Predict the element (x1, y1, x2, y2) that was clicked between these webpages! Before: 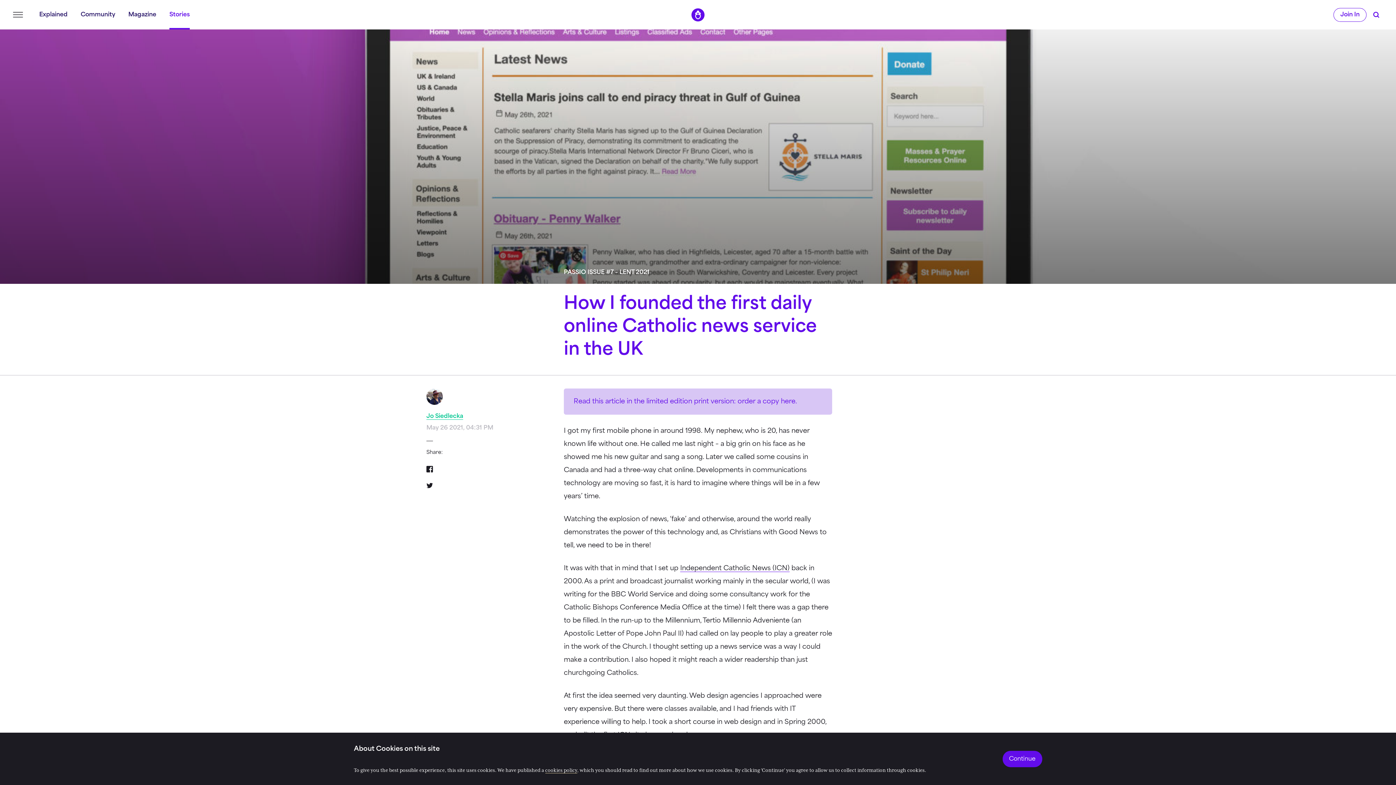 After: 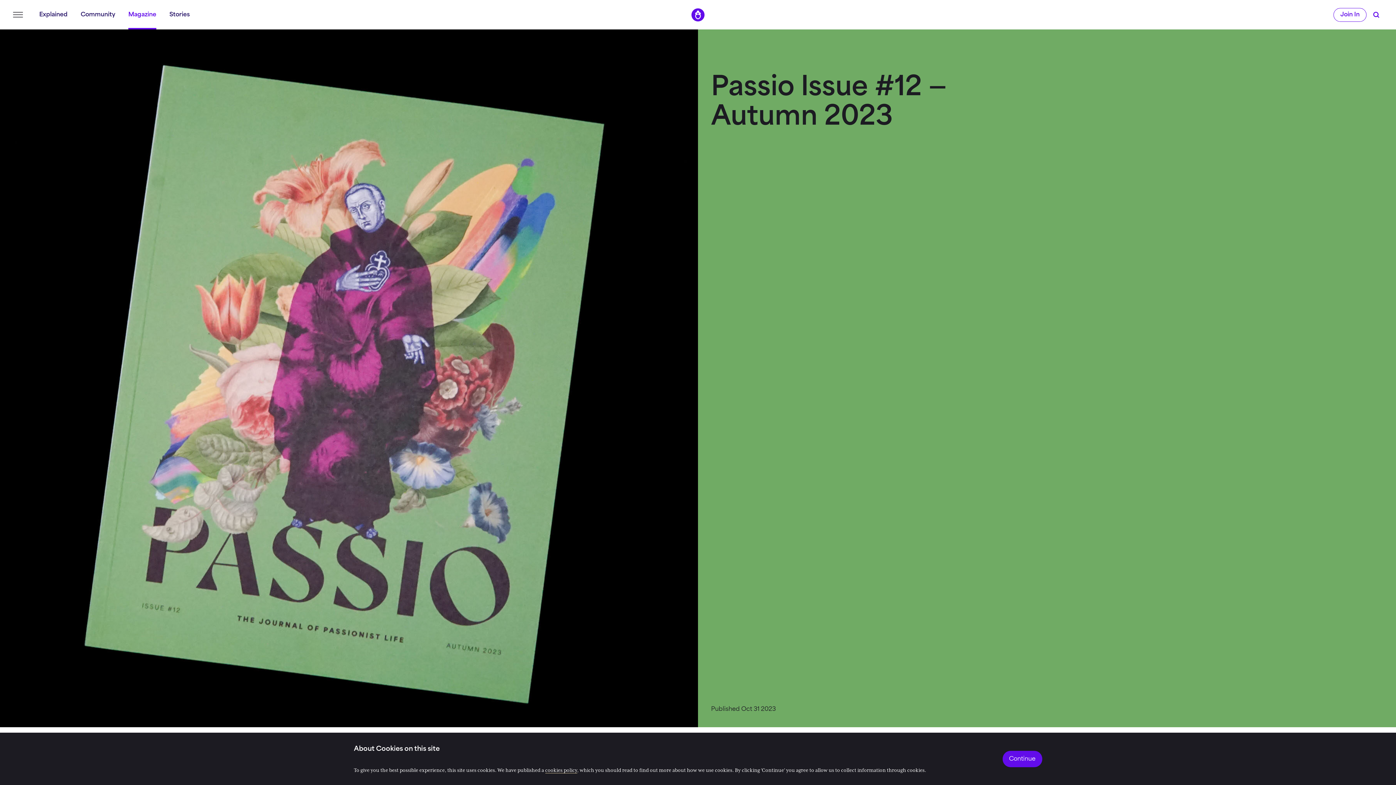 Action: label: Magazine bbox: (128, 9, 156, 19)